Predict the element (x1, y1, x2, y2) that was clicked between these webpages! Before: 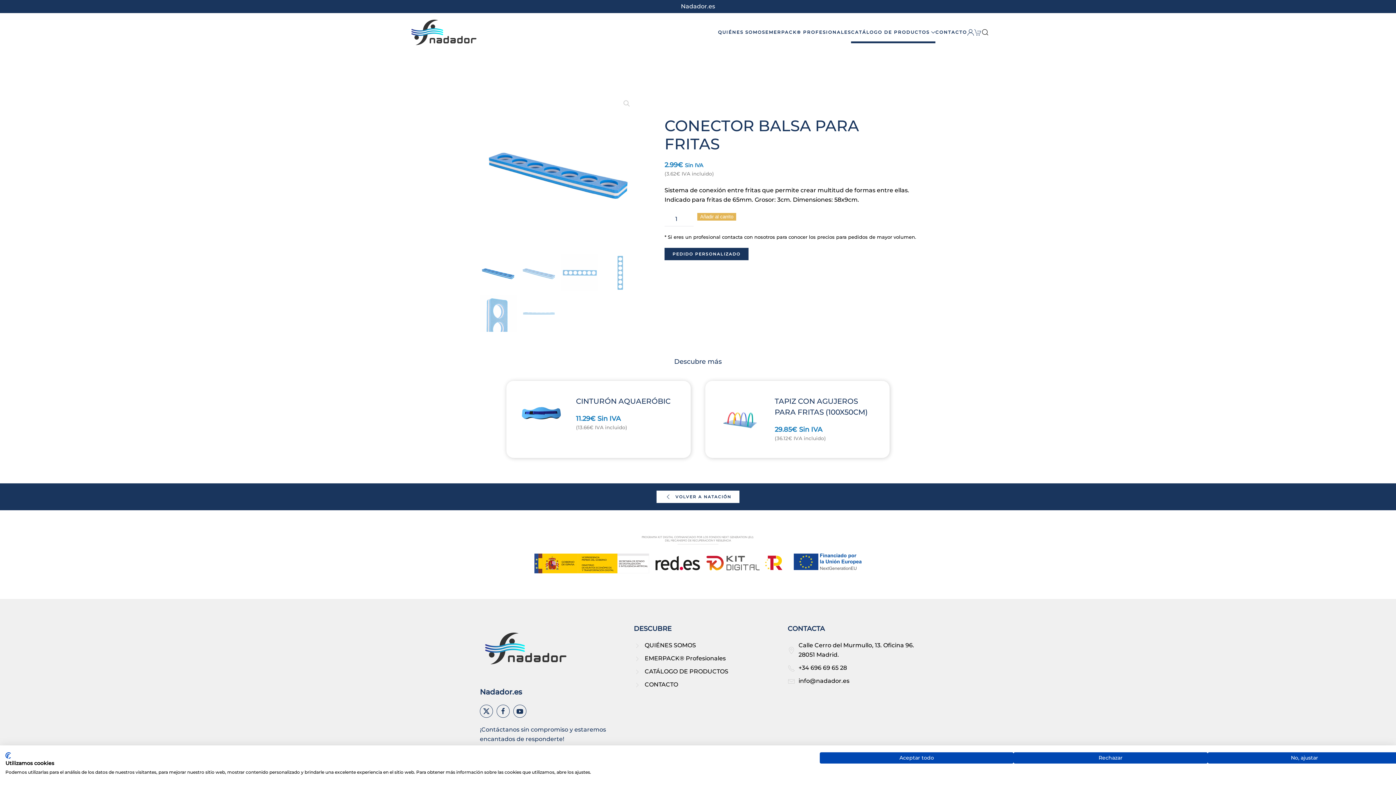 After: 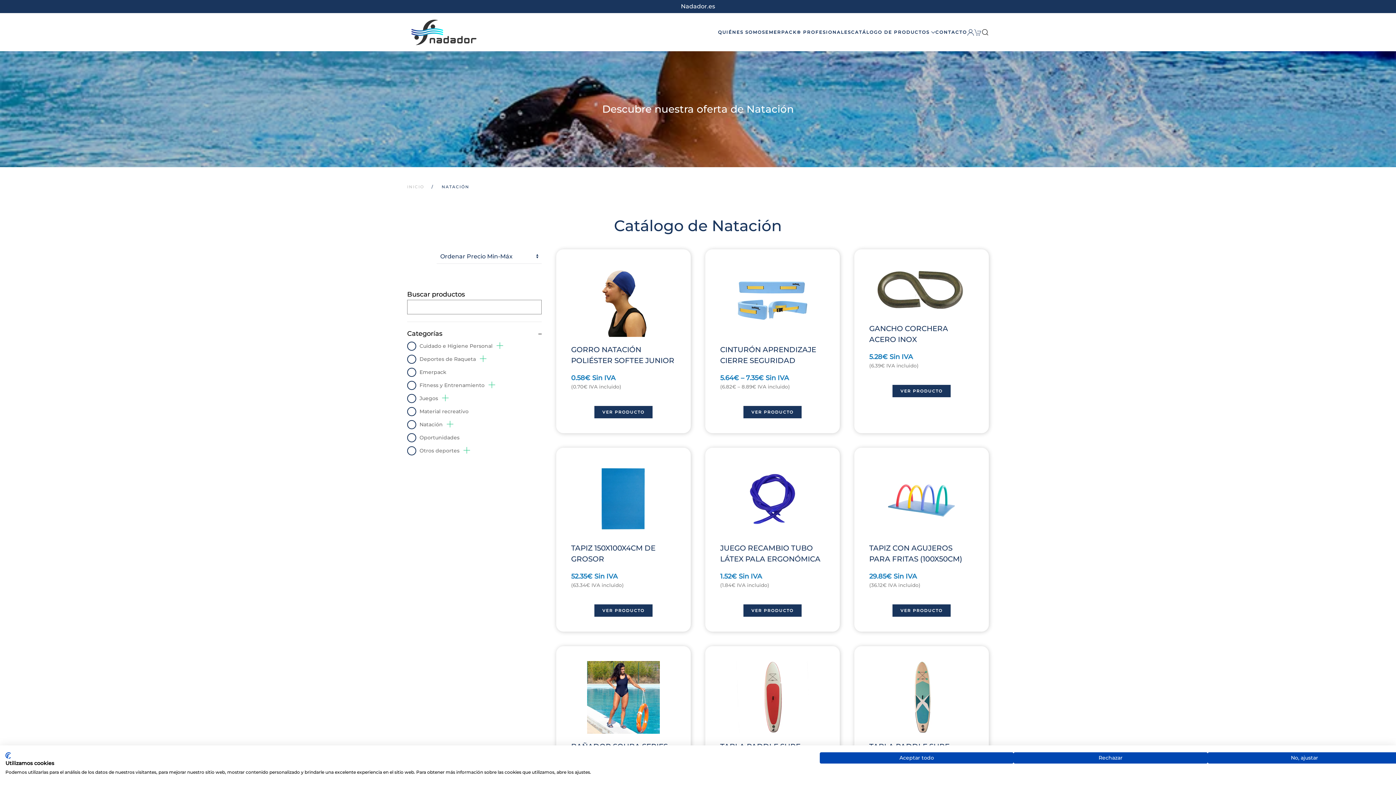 Action: bbox: (656, 490, 739, 503) label: VOLVER A NATACIÓN